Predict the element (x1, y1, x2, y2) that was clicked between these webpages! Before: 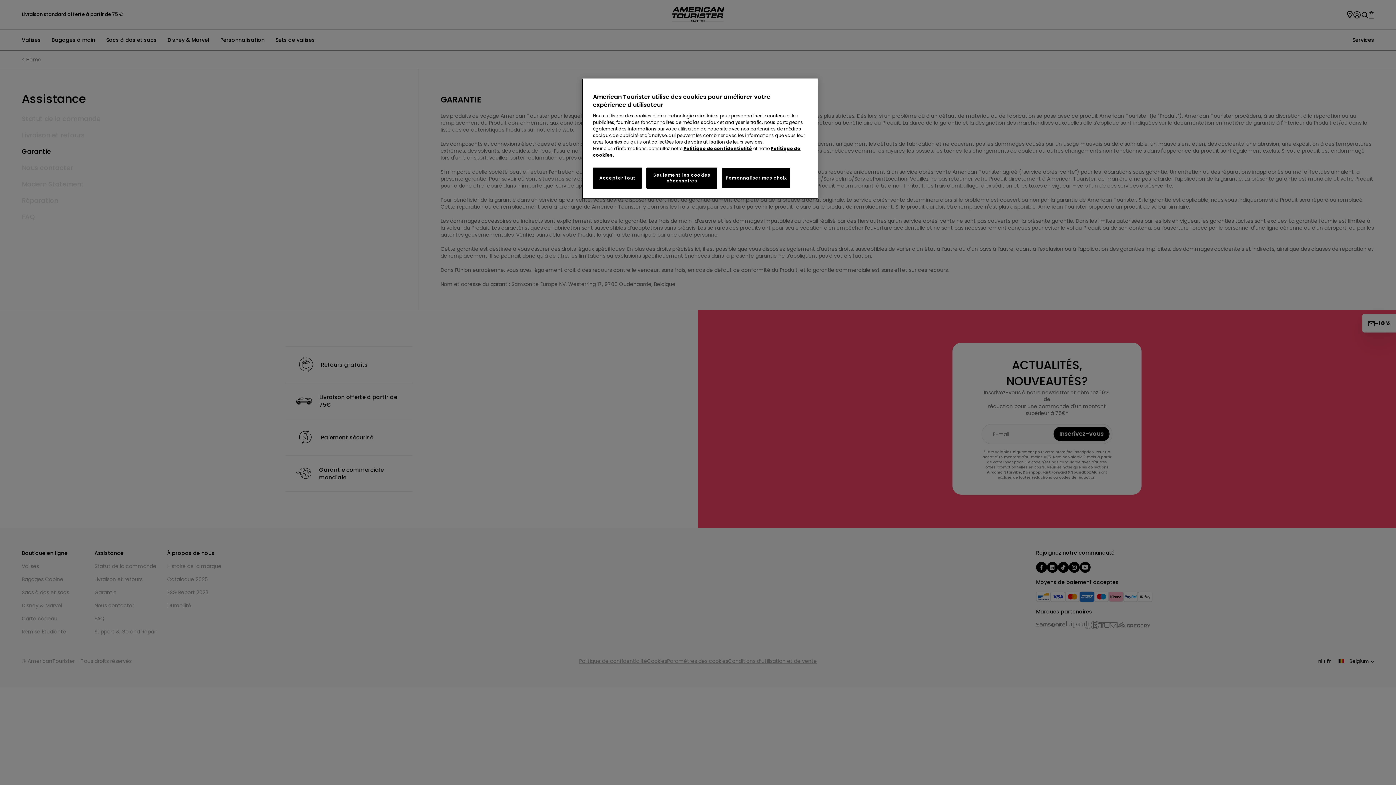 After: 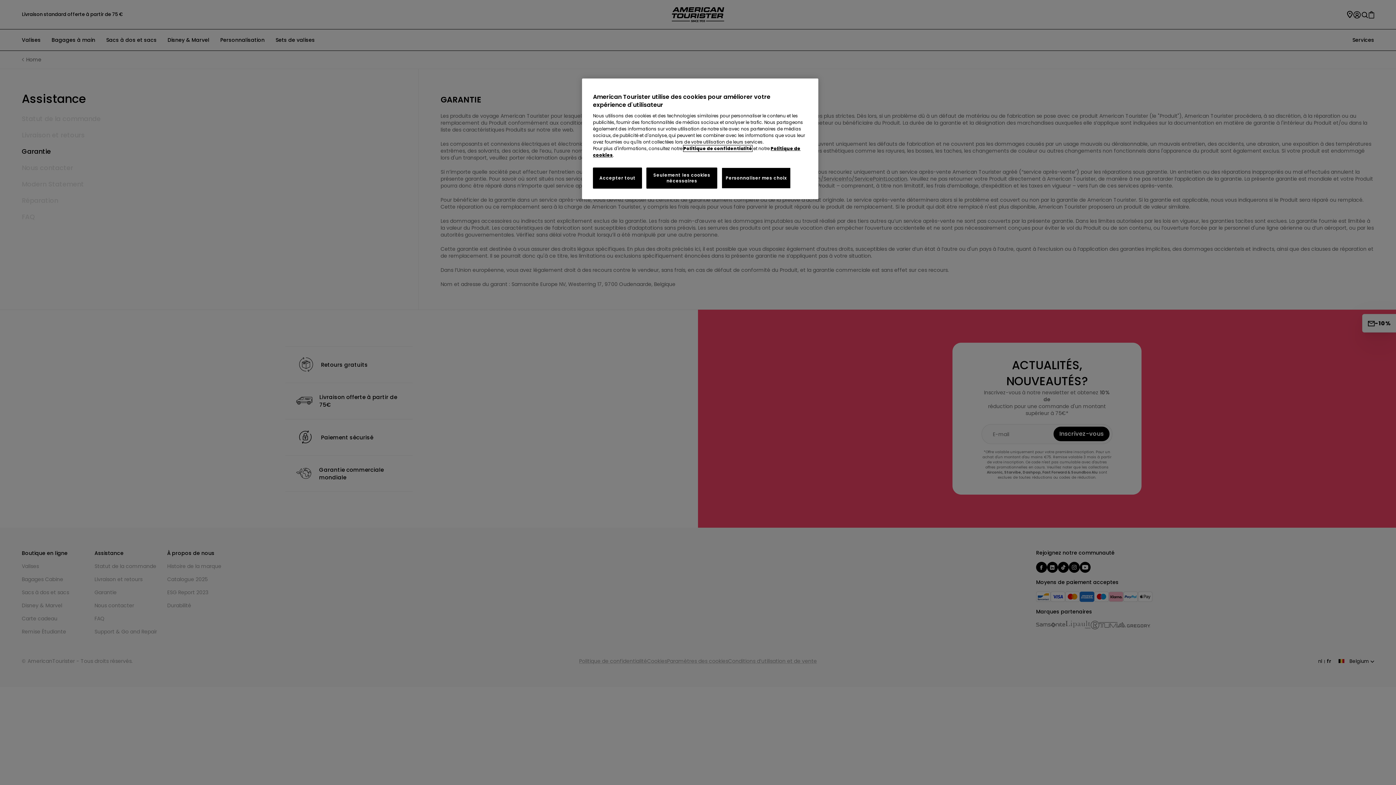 Action: label: Politique de confidentialité bbox: (683, 145, 752, 151)